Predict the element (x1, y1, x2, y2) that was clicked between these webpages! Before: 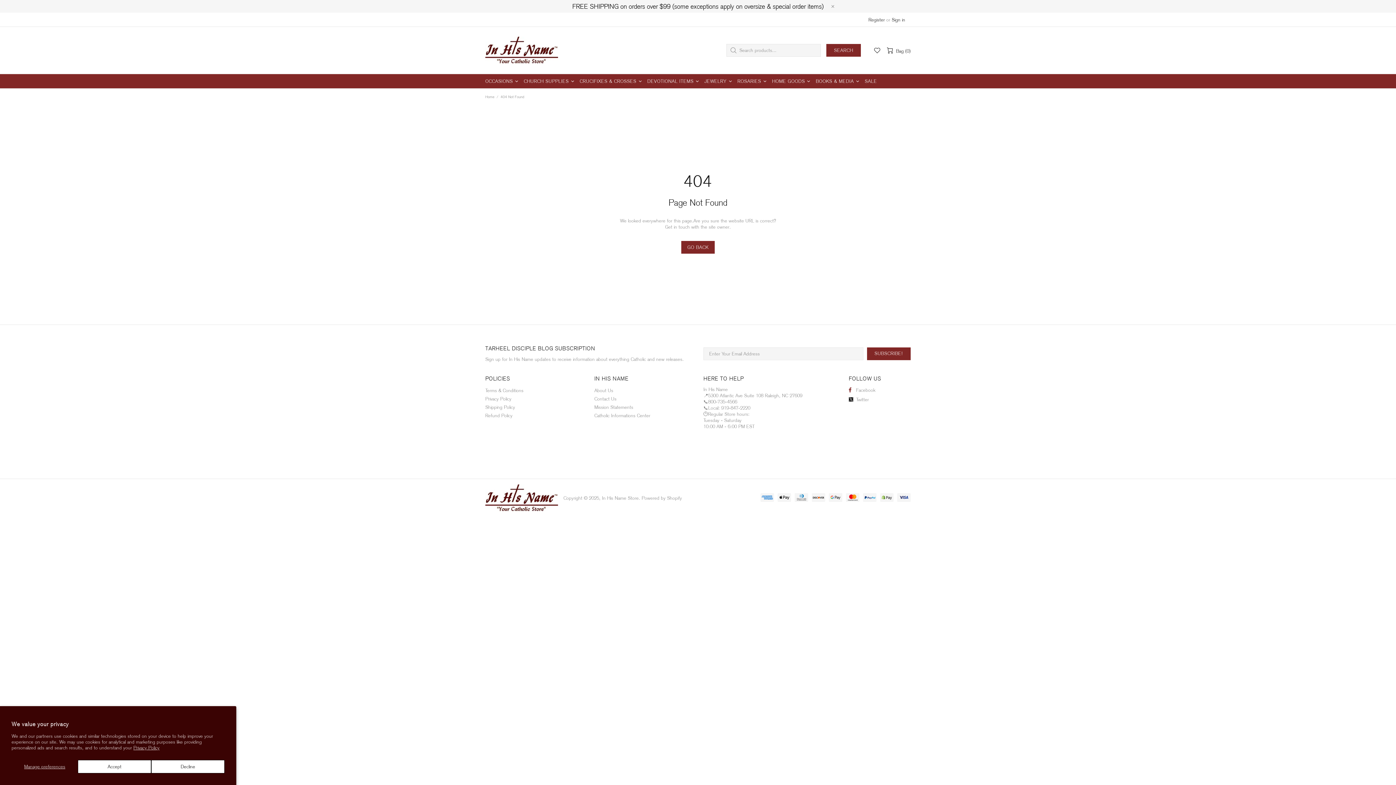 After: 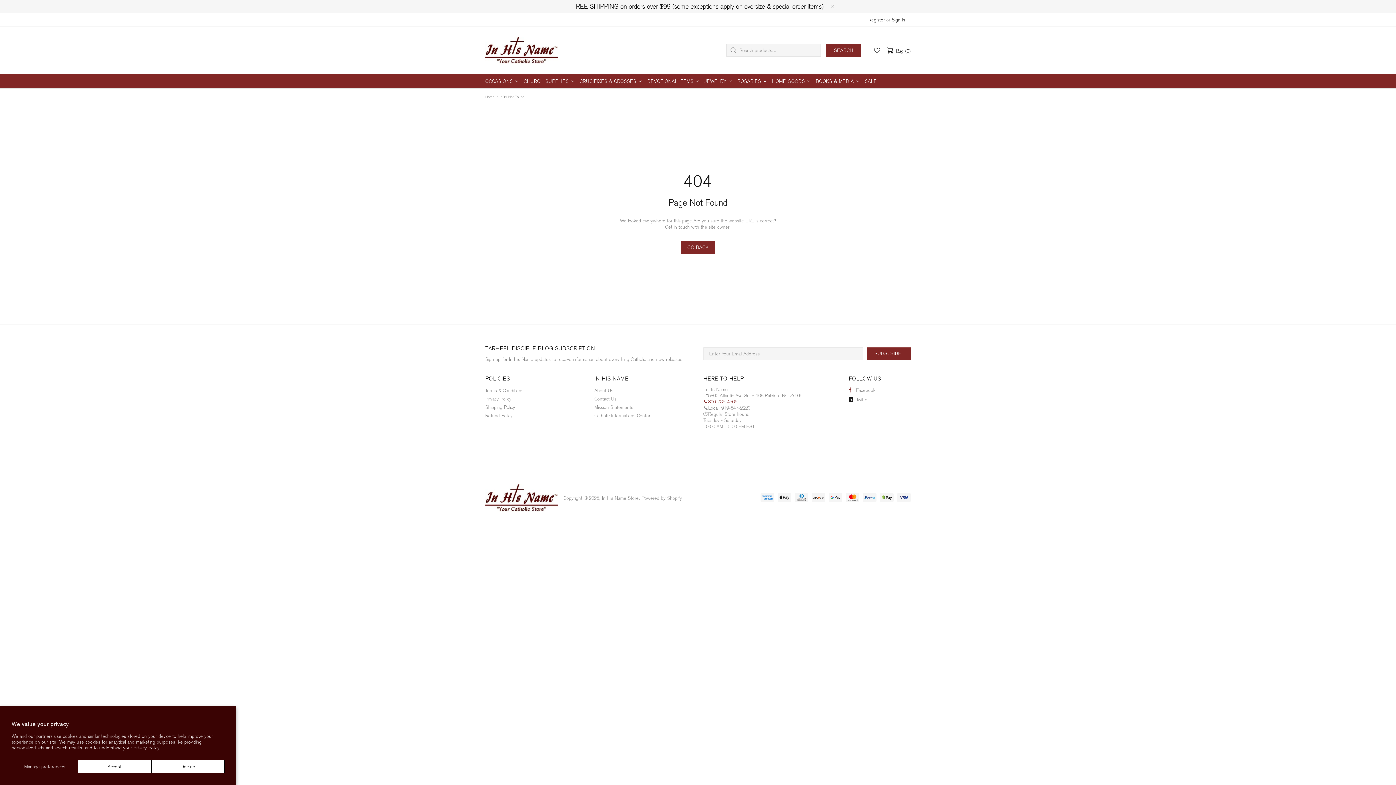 Action: label: 📞800-735-4566 bbox: (703, 398, 737, 405)